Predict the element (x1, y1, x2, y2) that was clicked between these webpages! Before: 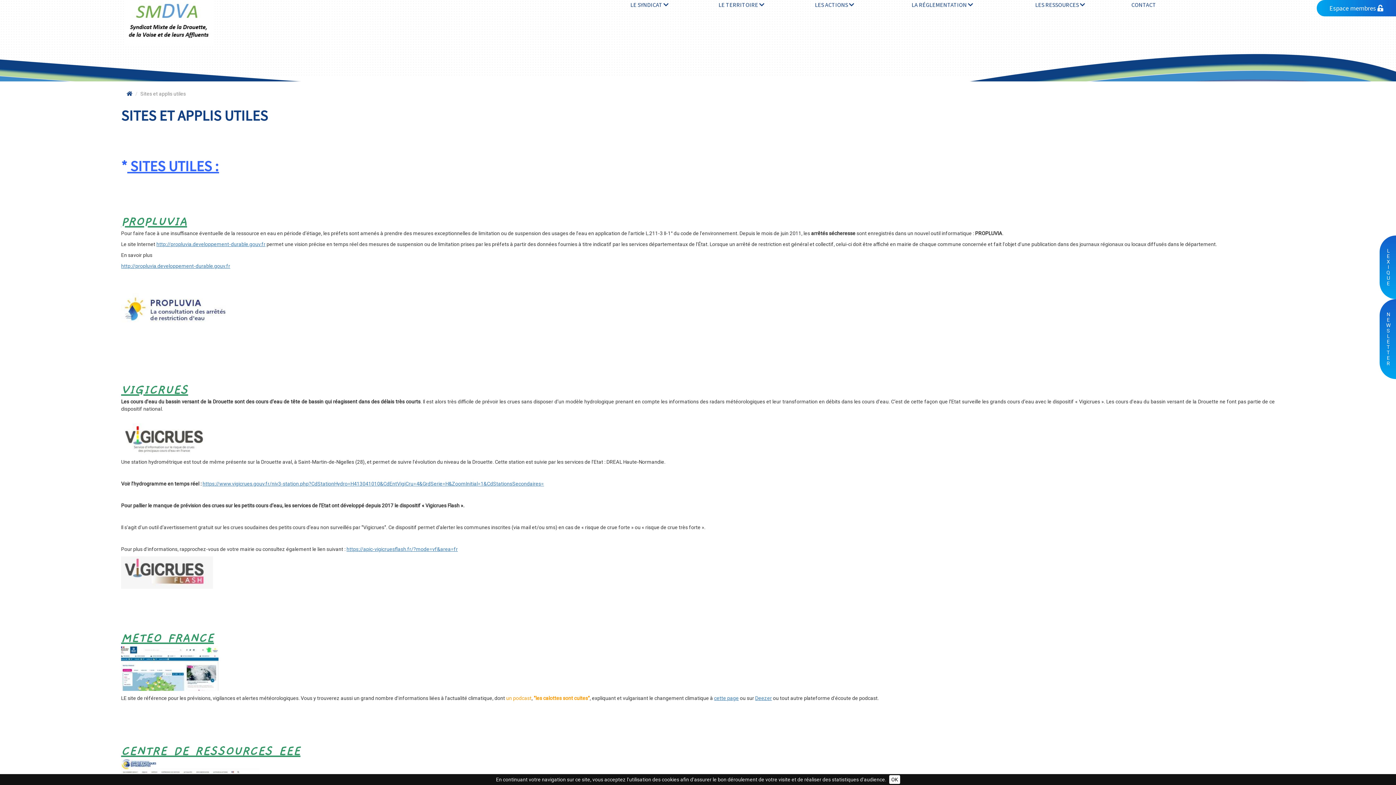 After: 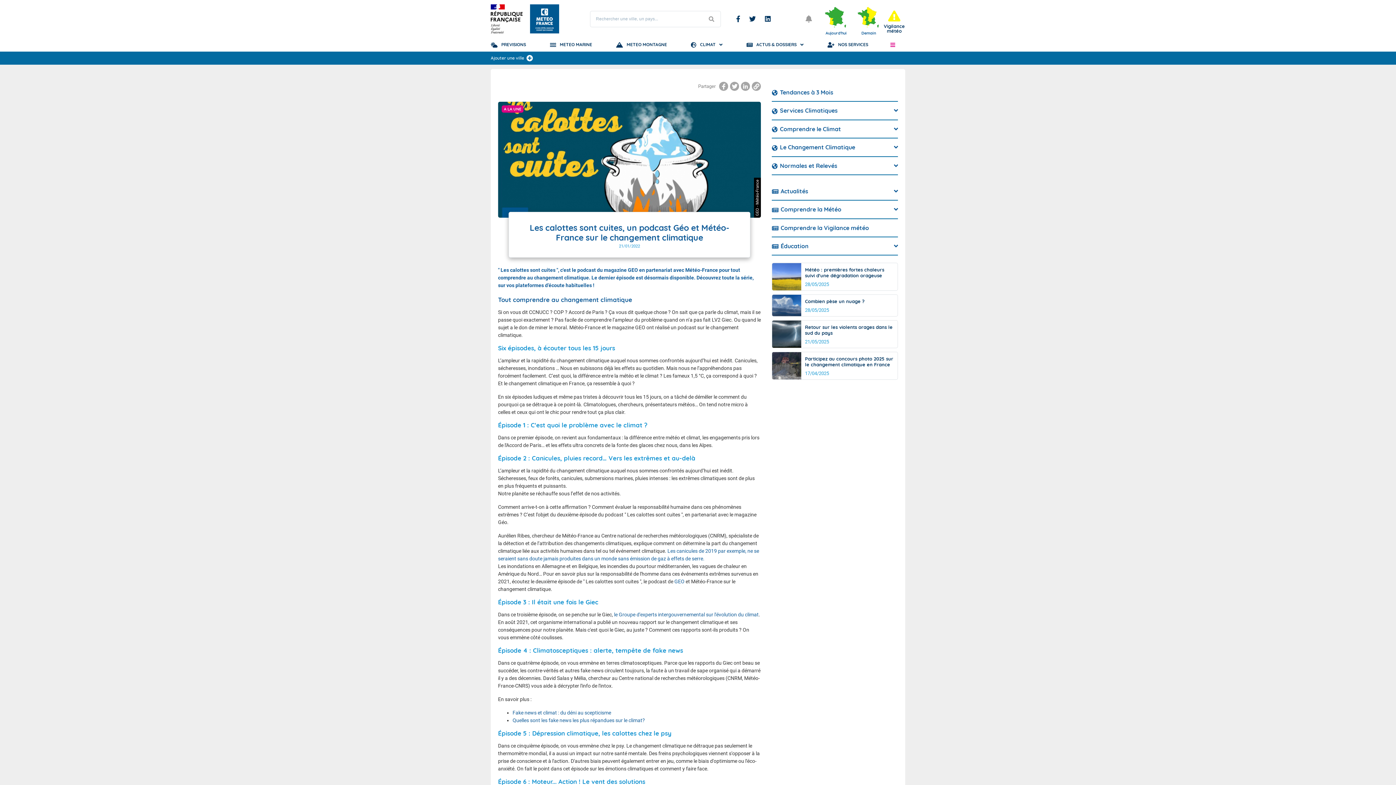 Action: label: cette page bbox: (714, 695, 739, 701)